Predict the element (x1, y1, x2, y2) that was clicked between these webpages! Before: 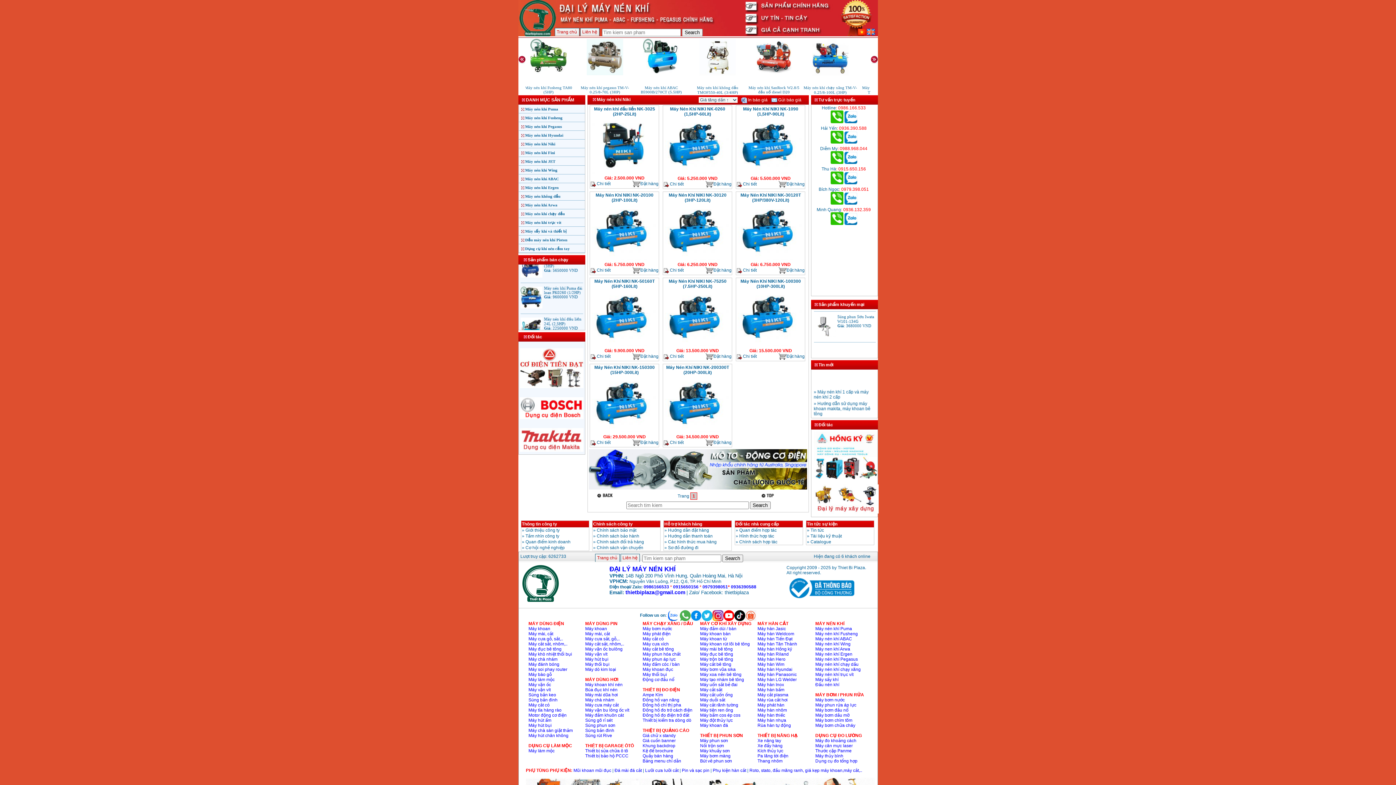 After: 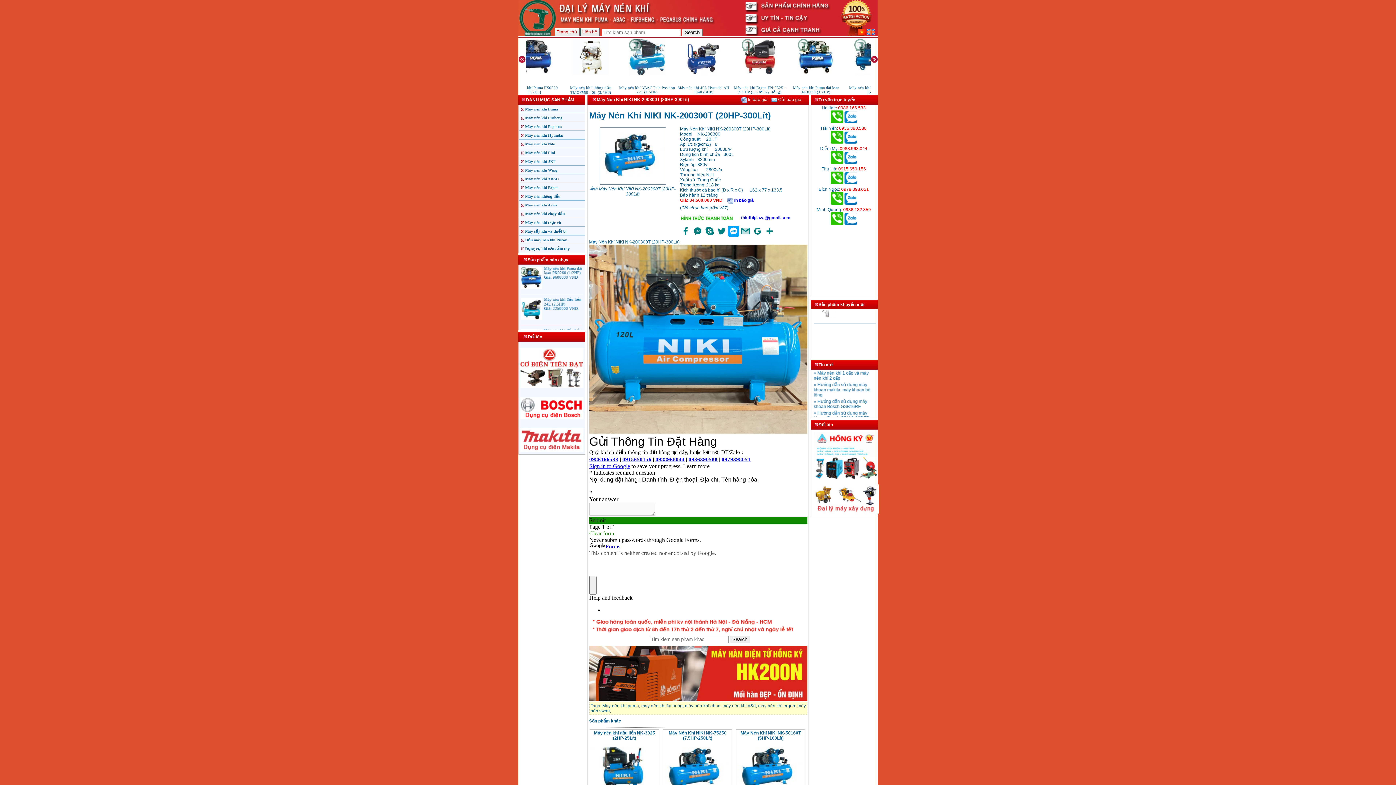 Action: bbox: (665, 429, 730, 434)